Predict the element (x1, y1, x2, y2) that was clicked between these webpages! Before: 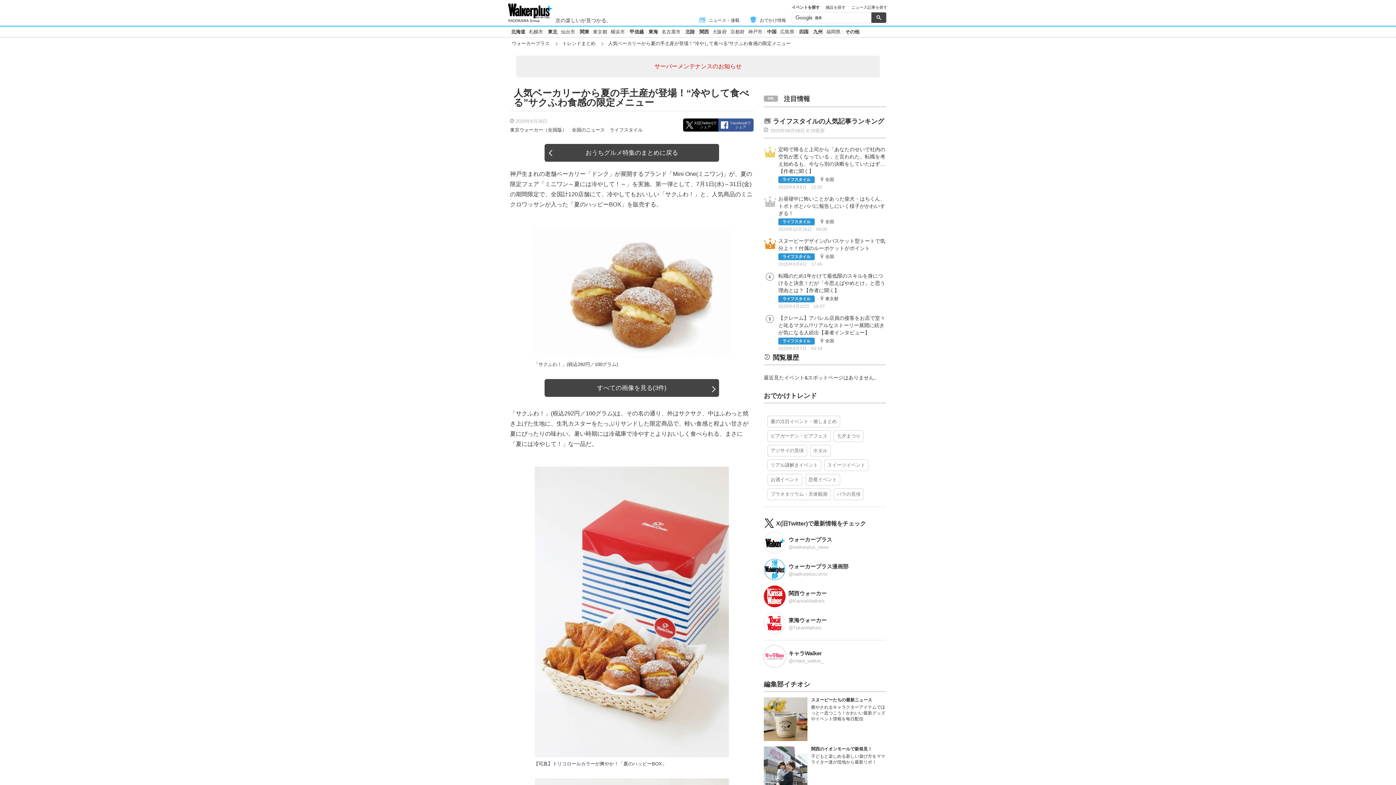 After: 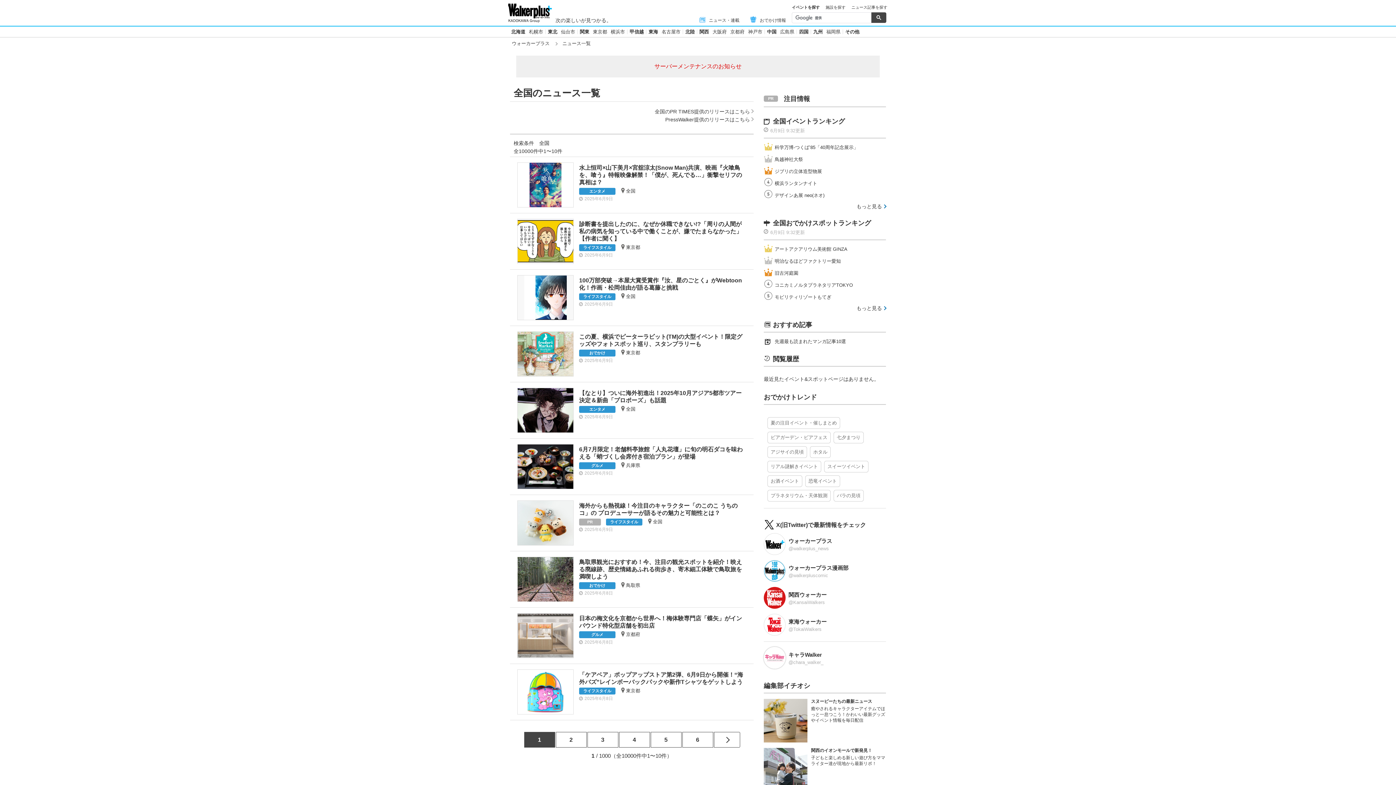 Action: bbox: (572, 127, 605, 132) label: 全国のニュース